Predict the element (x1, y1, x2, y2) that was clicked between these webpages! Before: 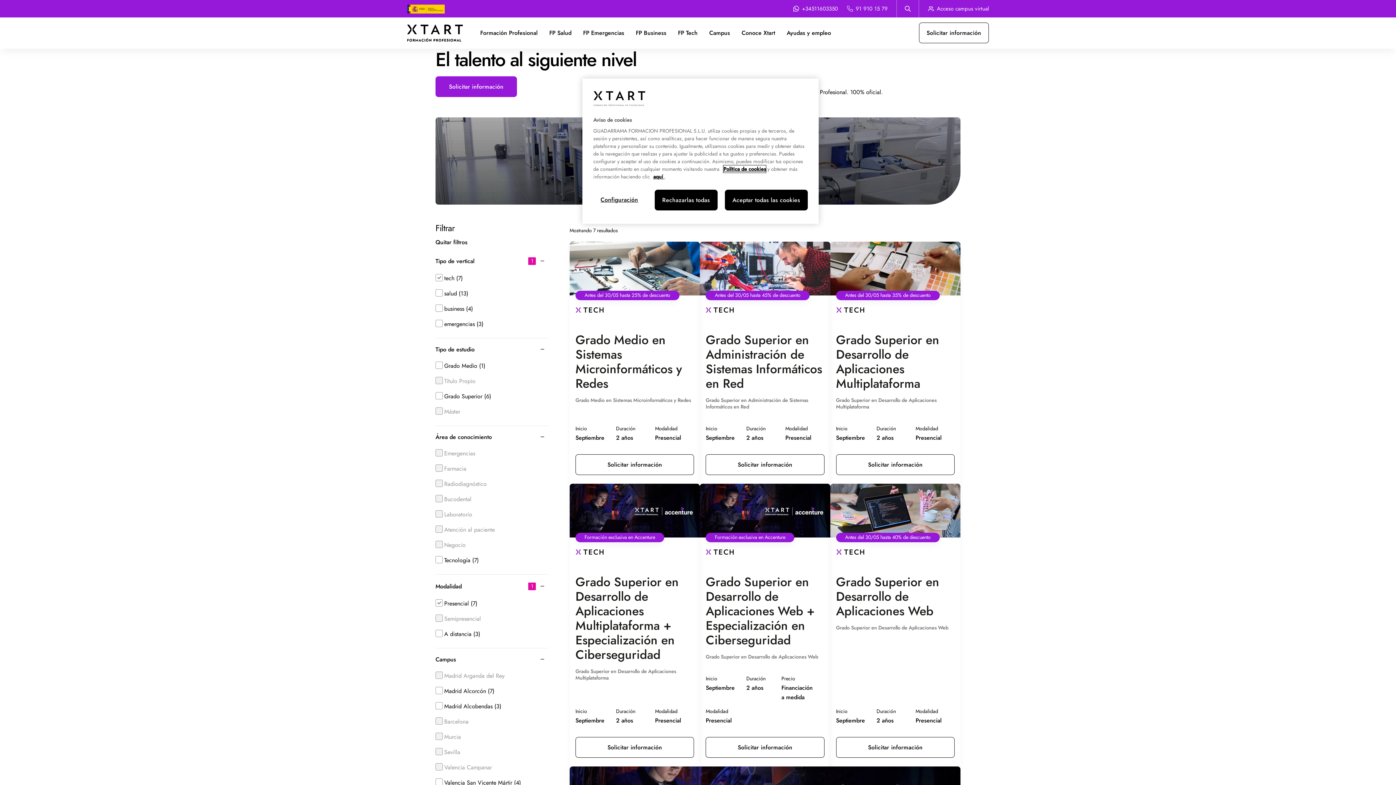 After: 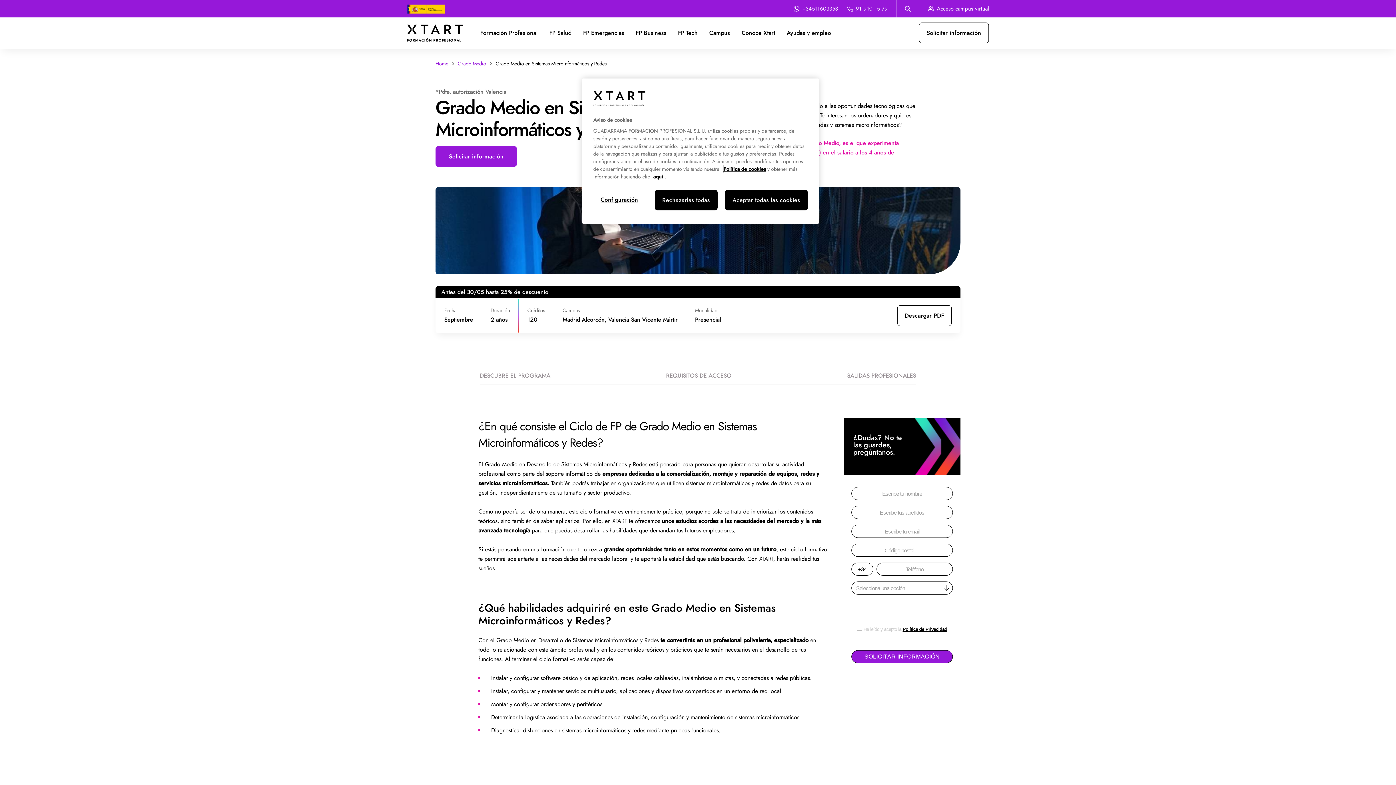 Action: bbox: (575, 333, 694, 397) label: Grado Medio en Sistemas Microinformáticos y Redes